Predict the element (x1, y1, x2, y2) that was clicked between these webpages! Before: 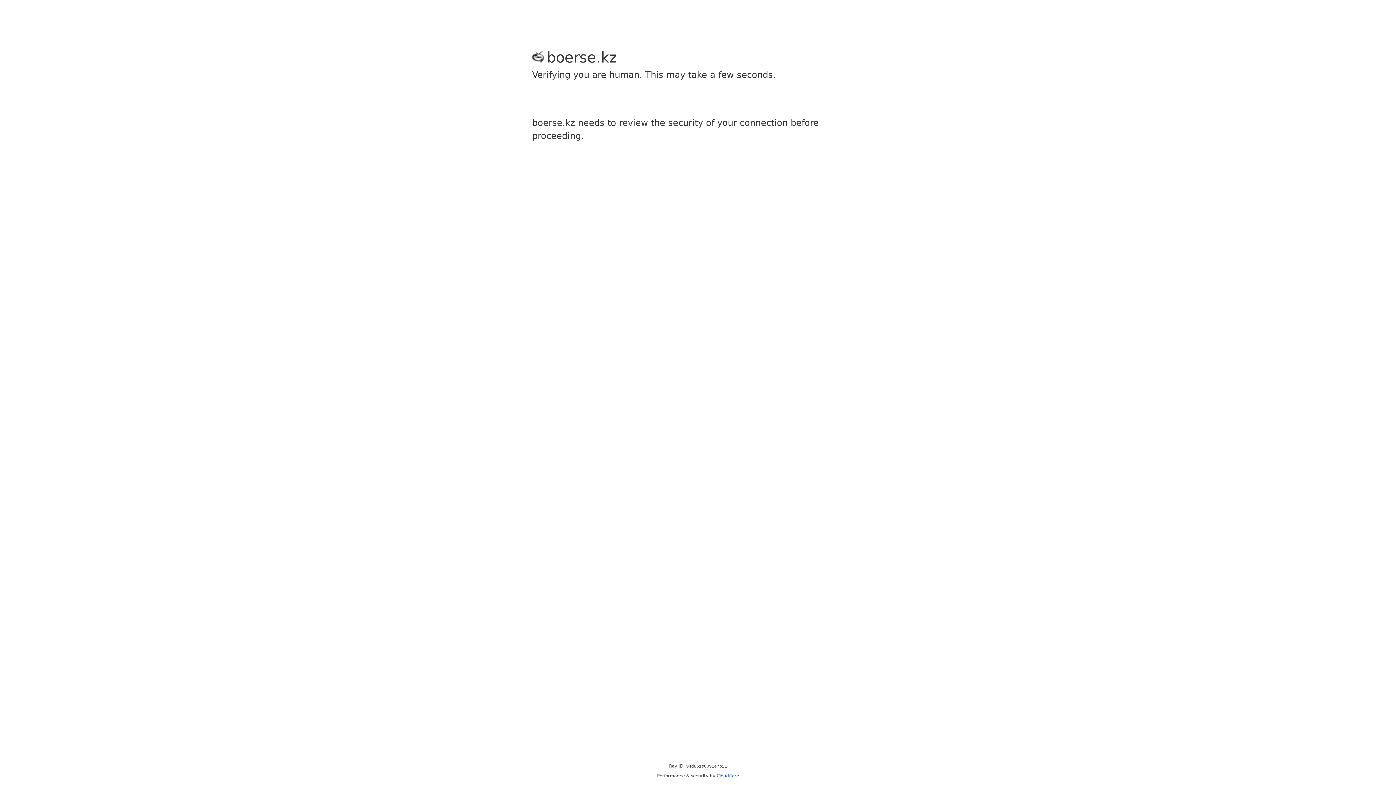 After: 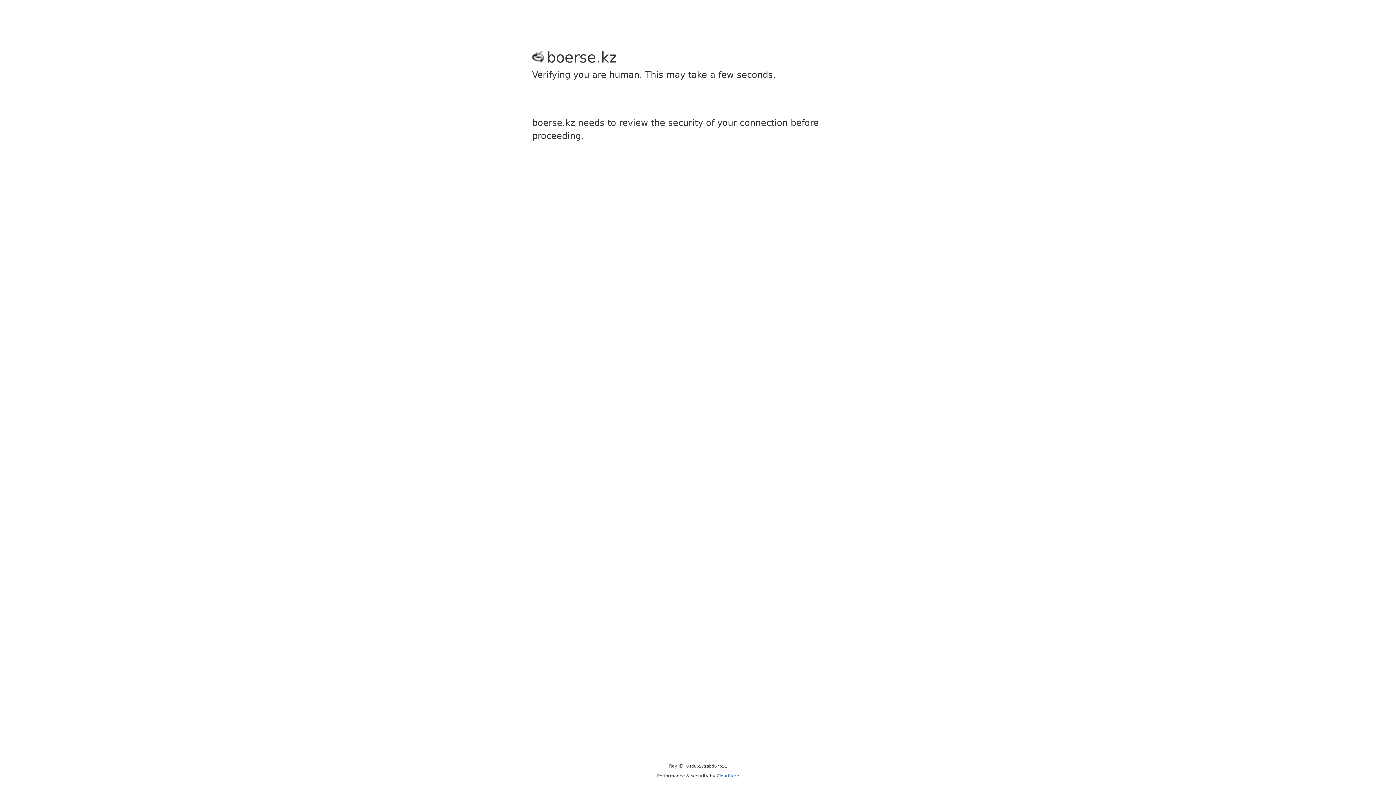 Action: bbox: (716, 773, 739, 778) label: Cloudflare